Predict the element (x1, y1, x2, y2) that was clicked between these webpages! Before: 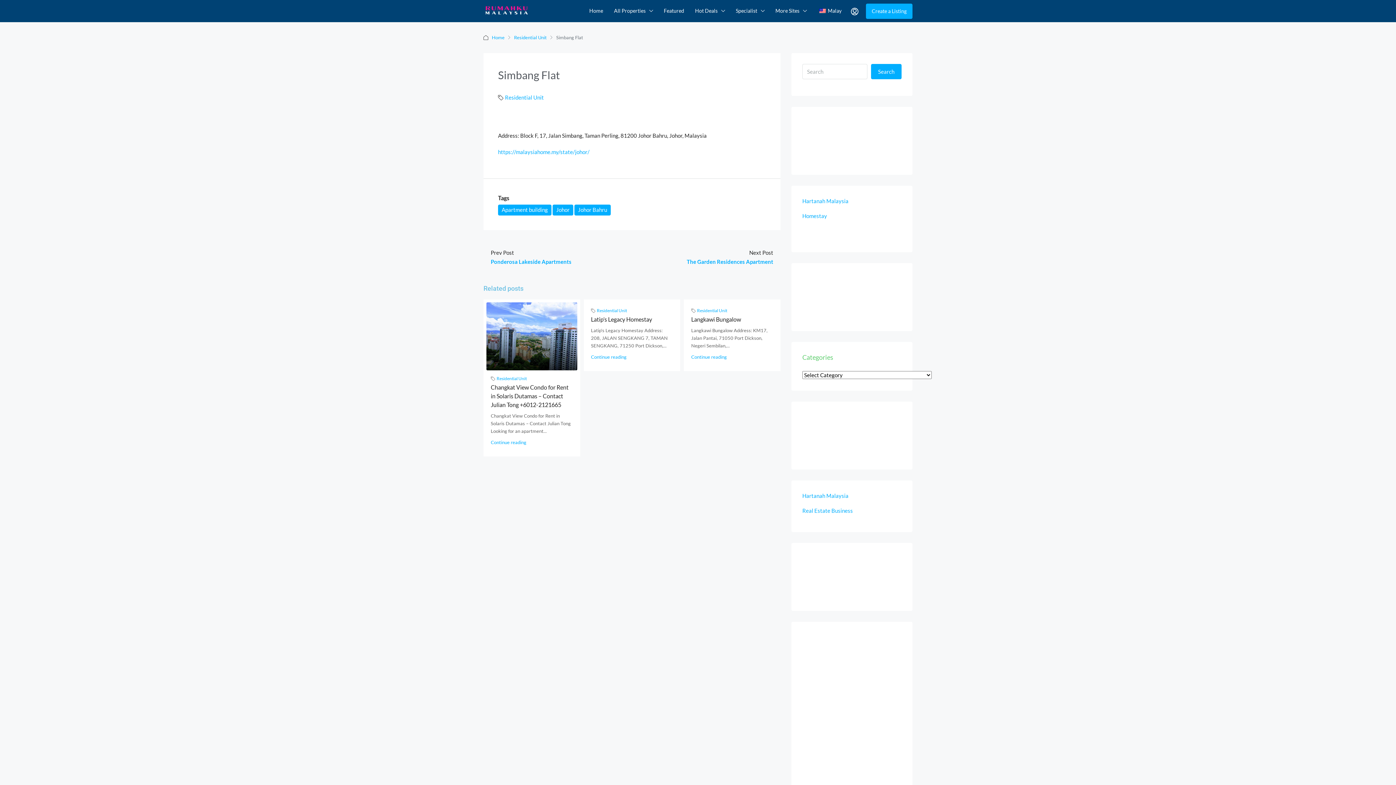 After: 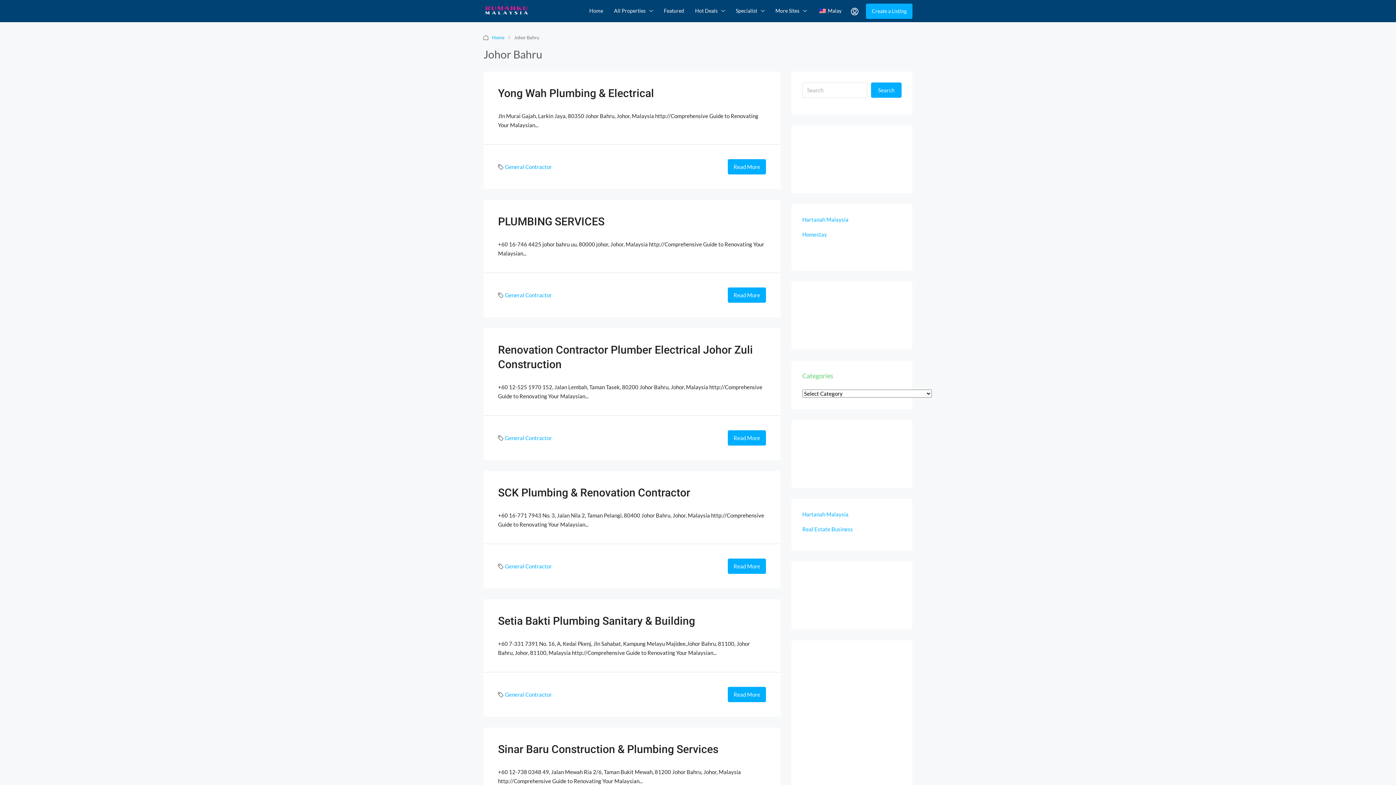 Action: bbox: (574, 204, 610, 215) label: Johor Bahru